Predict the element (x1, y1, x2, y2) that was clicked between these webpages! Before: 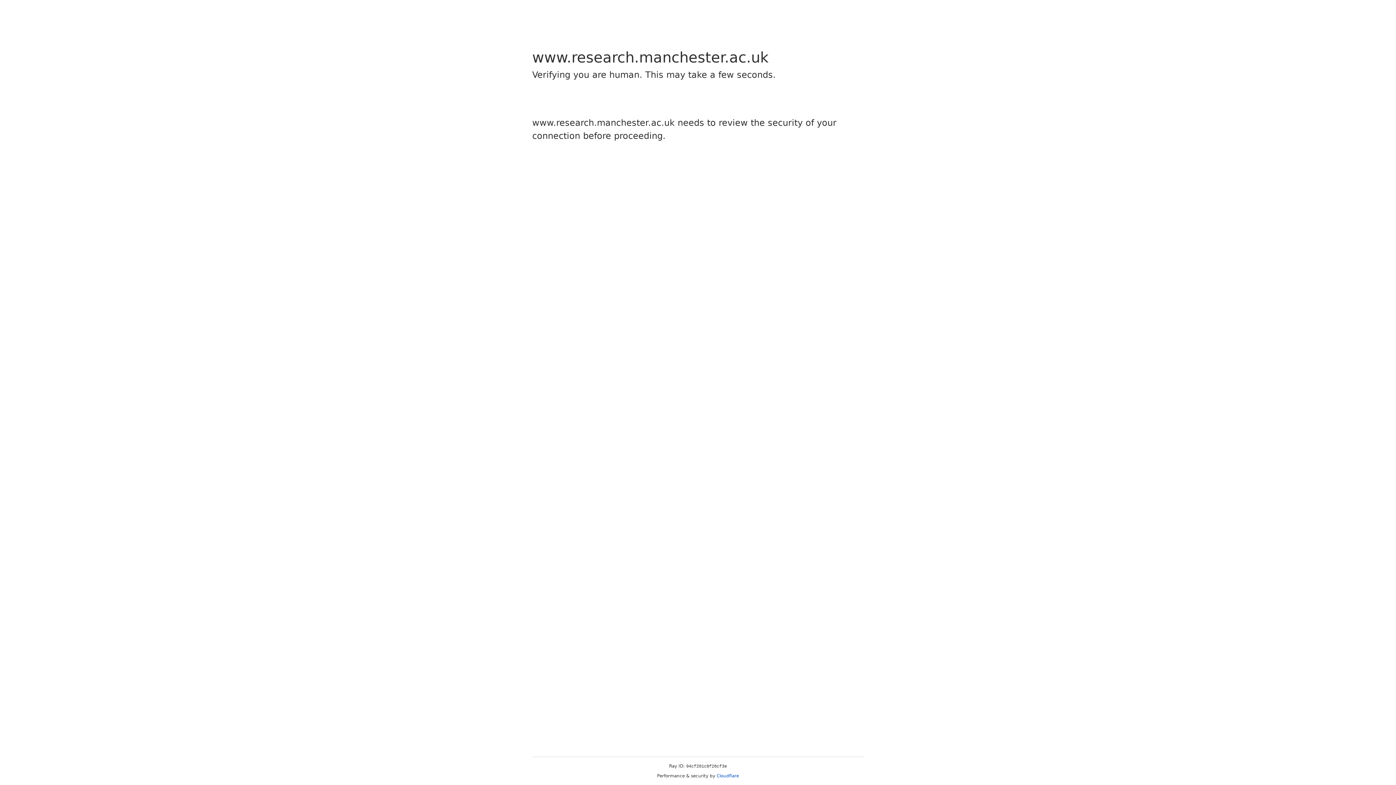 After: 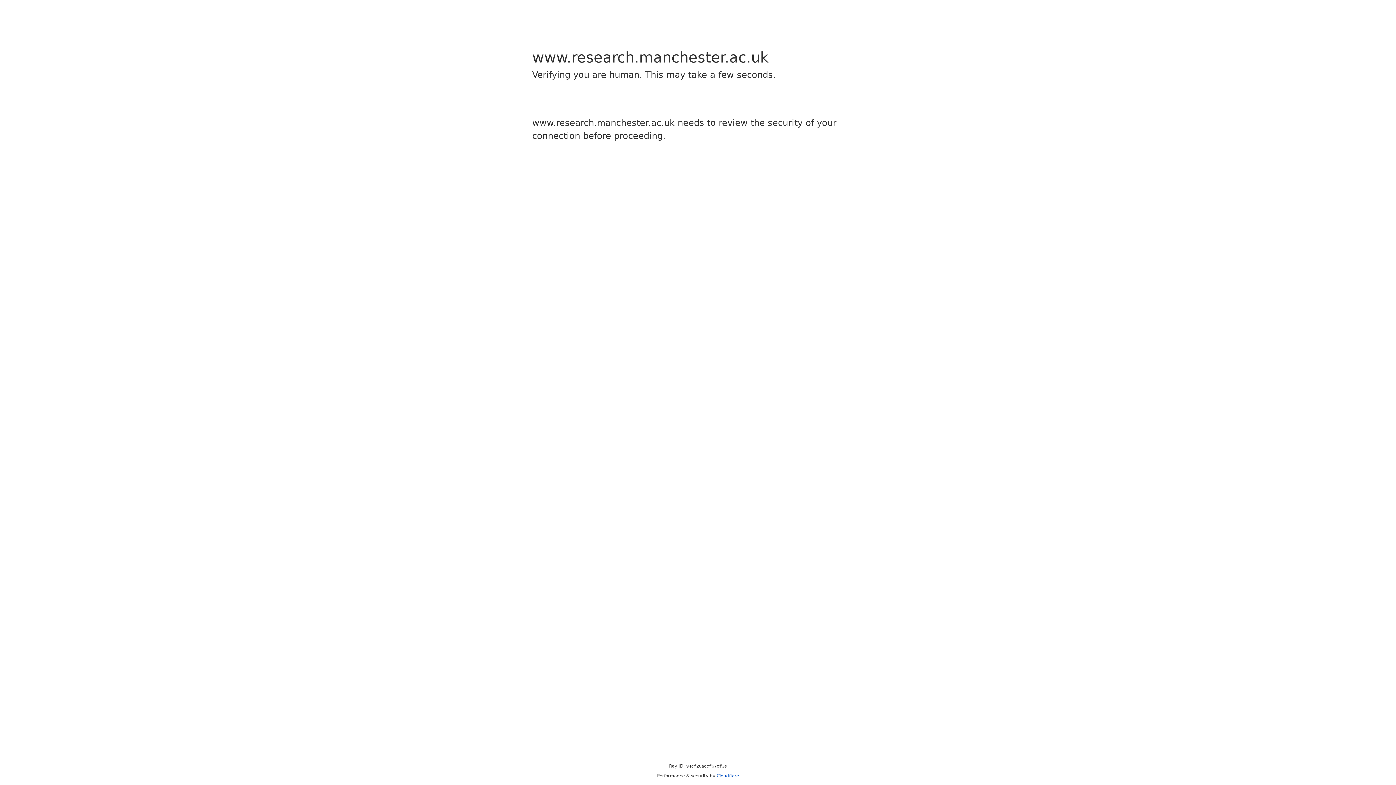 Action: bbox: (716, 773, 739, 778) label: Cloudflare